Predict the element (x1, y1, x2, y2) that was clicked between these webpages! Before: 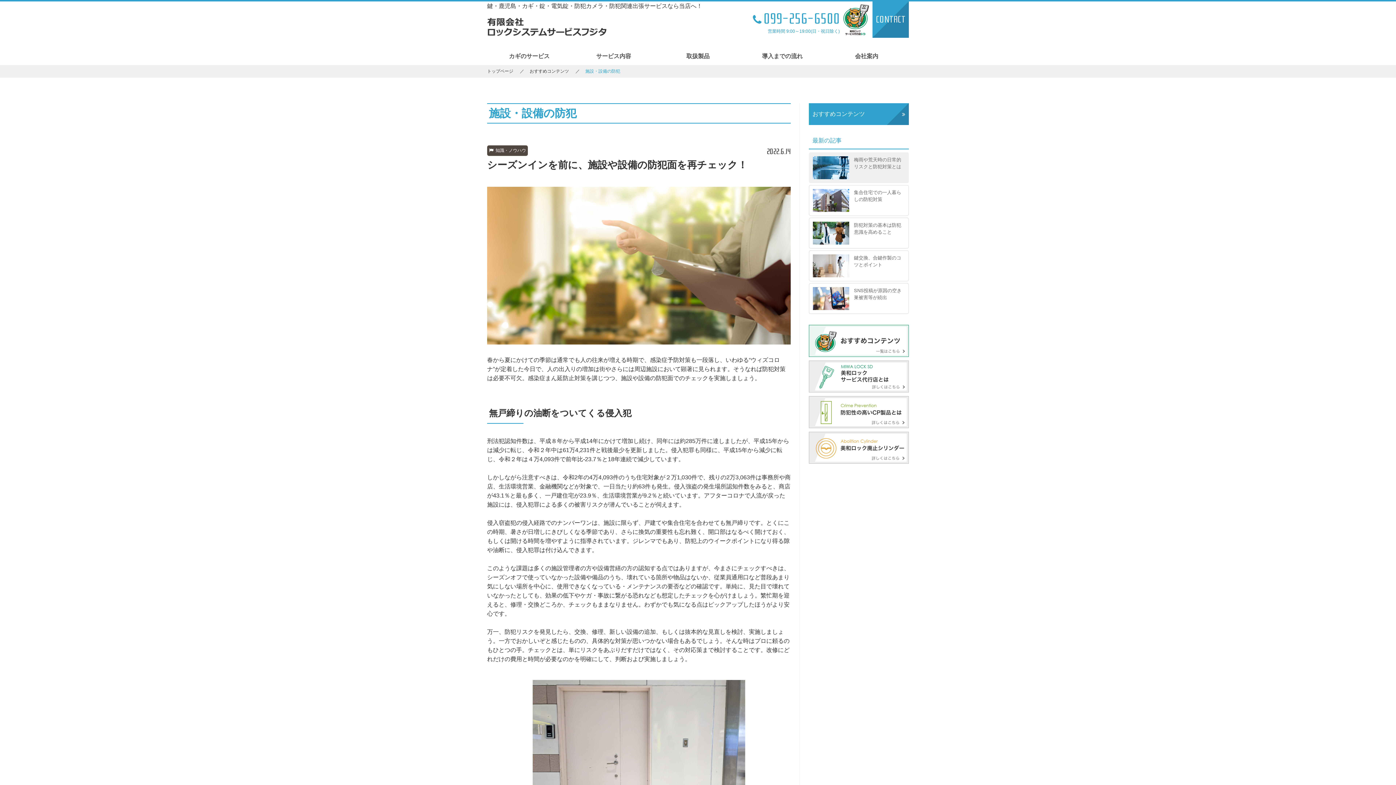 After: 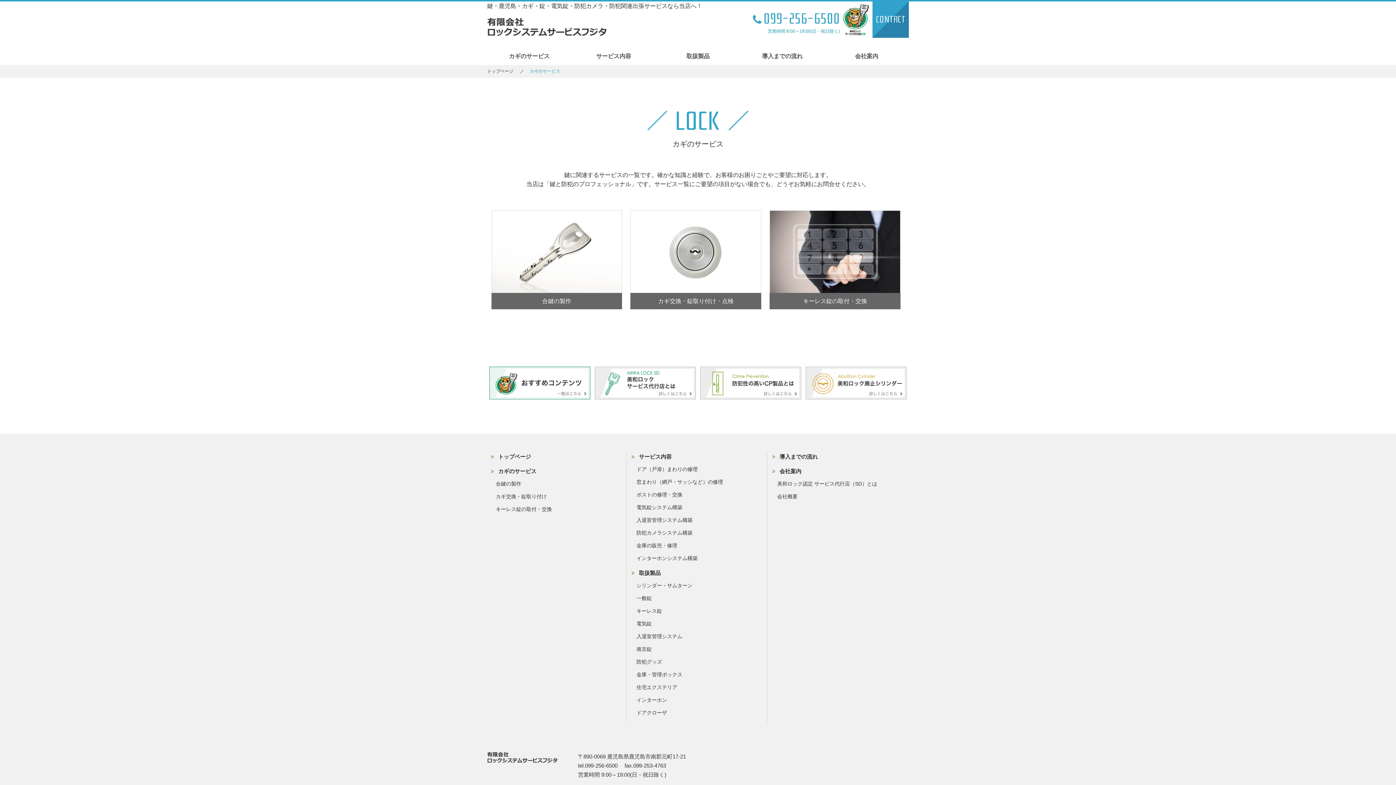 Action: bbox: (509, 52, 549, 59) label: カギのサービス